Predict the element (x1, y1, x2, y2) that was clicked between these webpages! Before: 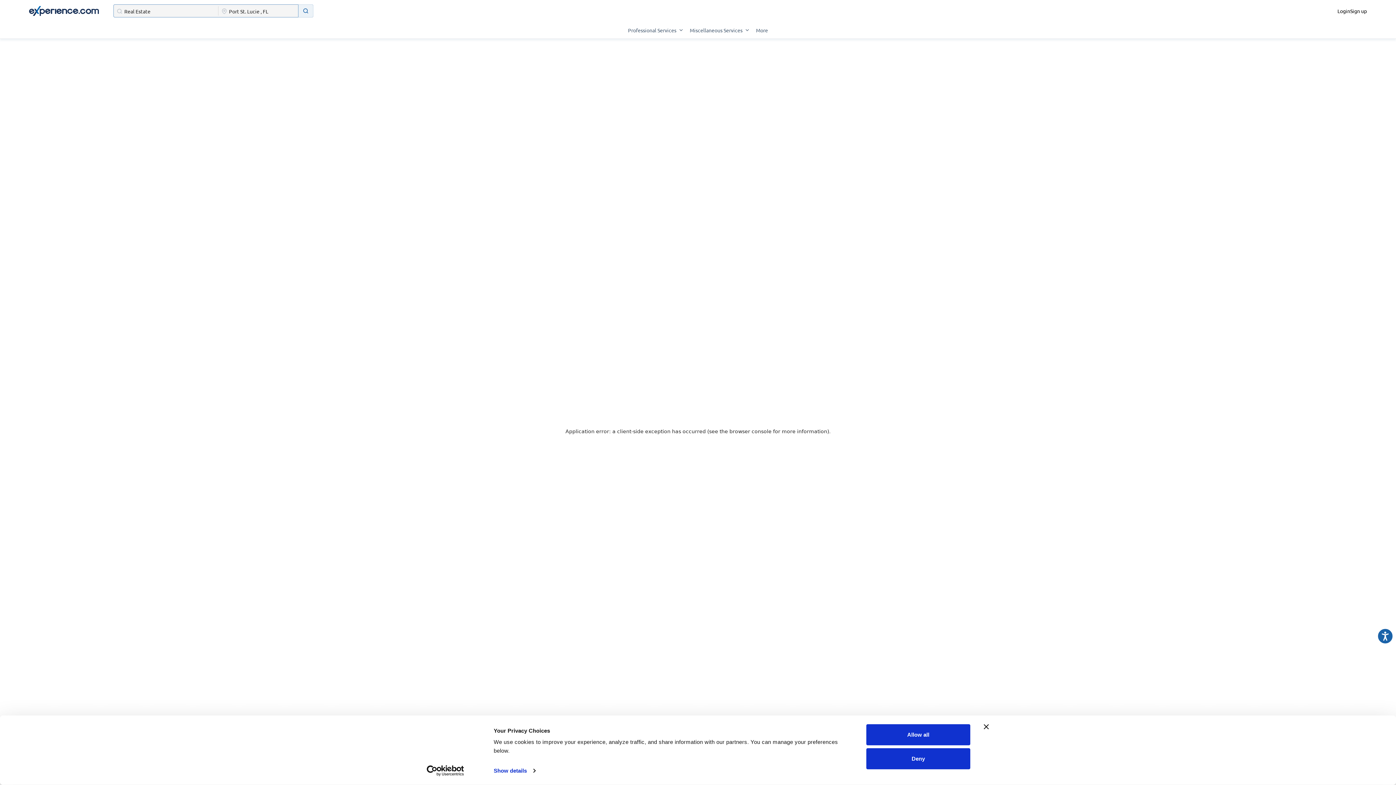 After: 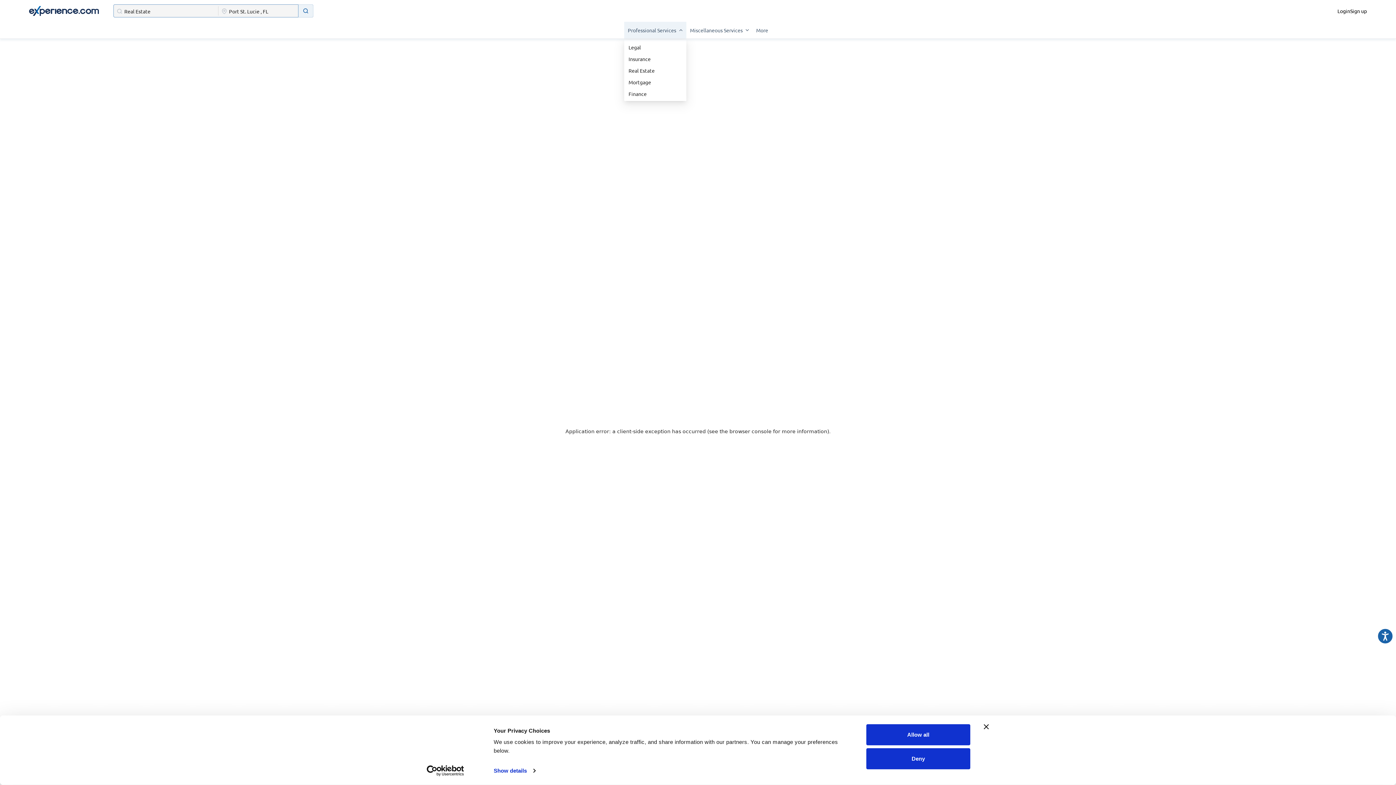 Action: label: Professional Services bbox: (624, 21, 686, 38)